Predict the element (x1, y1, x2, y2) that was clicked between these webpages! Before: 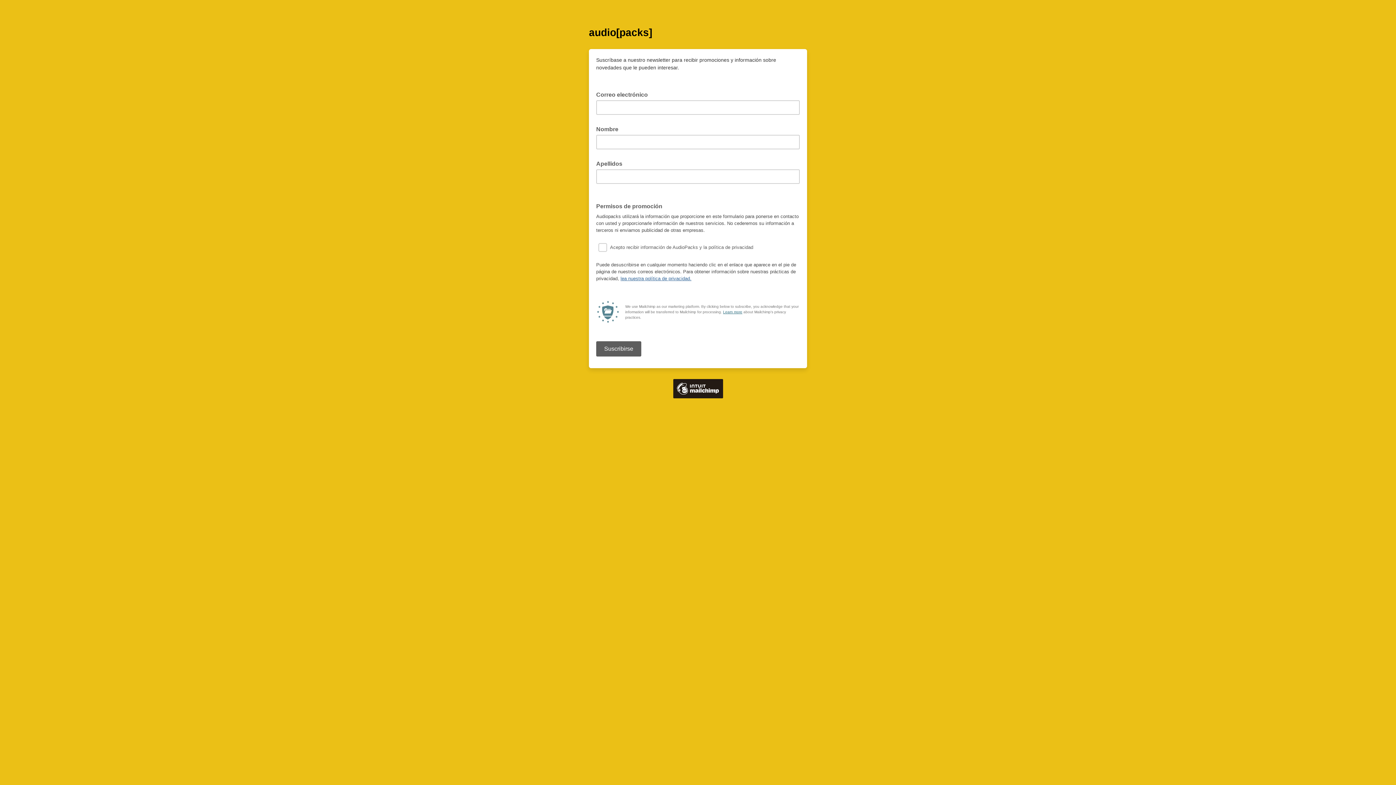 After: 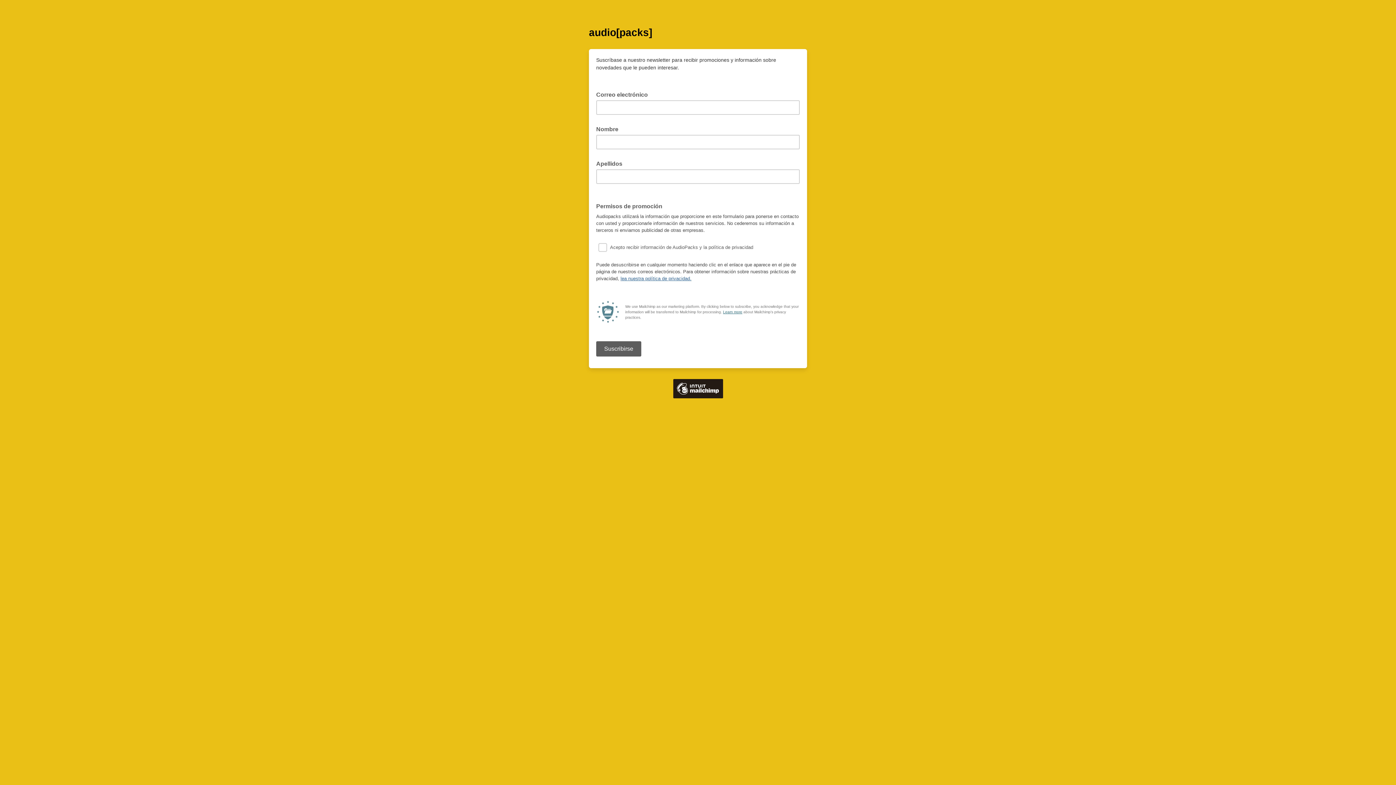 Action: bbox: (723, 310, 742, 314) label: Learn more